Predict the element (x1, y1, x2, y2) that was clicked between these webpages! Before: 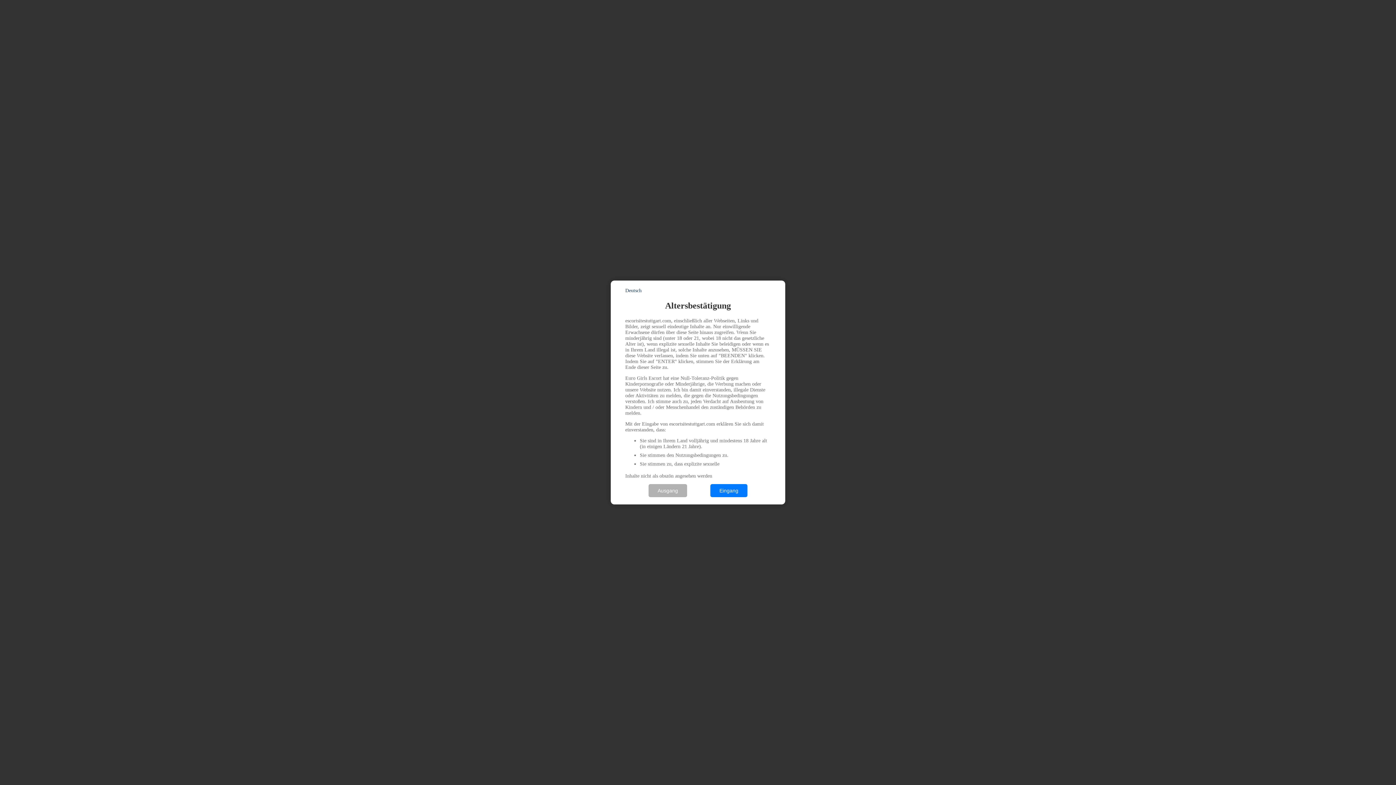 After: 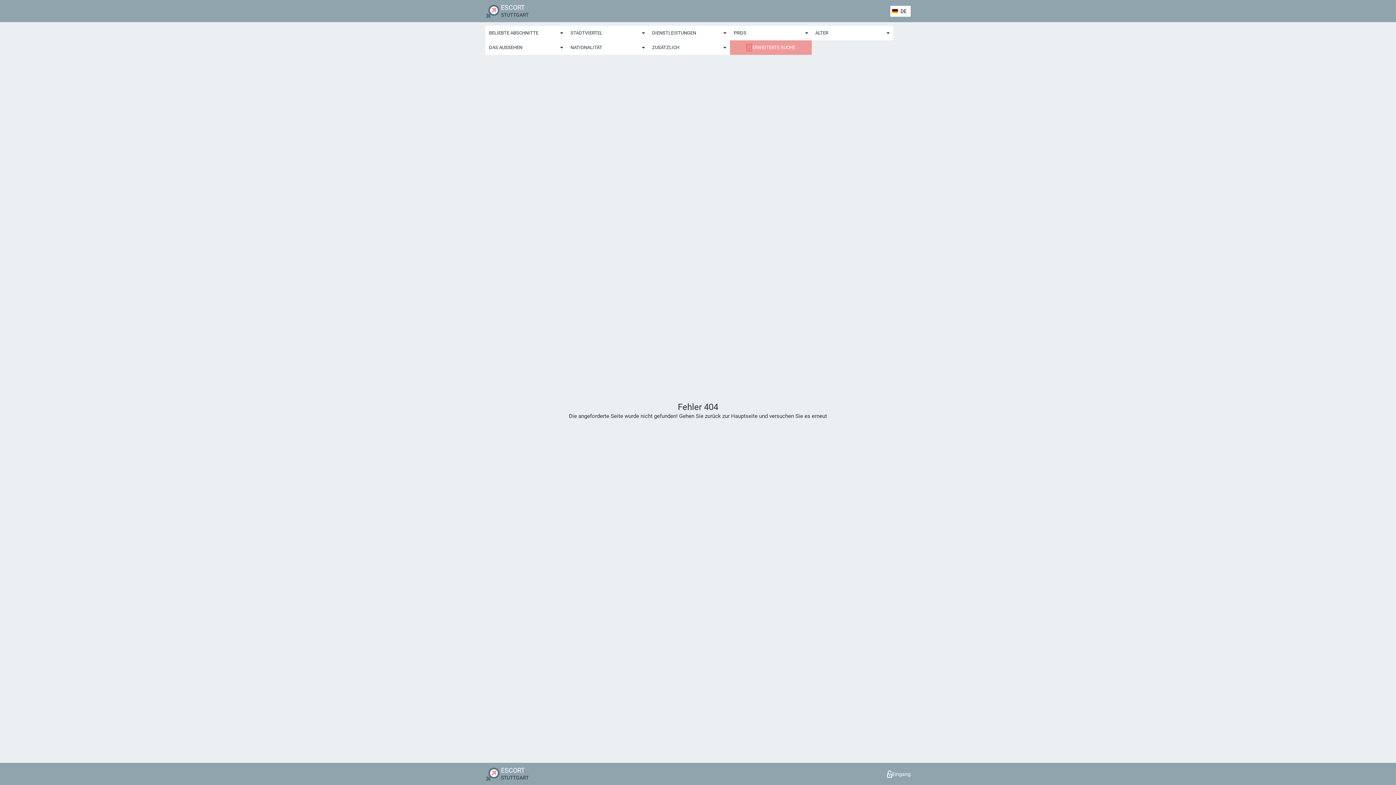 Action: bbox: (710, 484, 747, 497) label: Eingang